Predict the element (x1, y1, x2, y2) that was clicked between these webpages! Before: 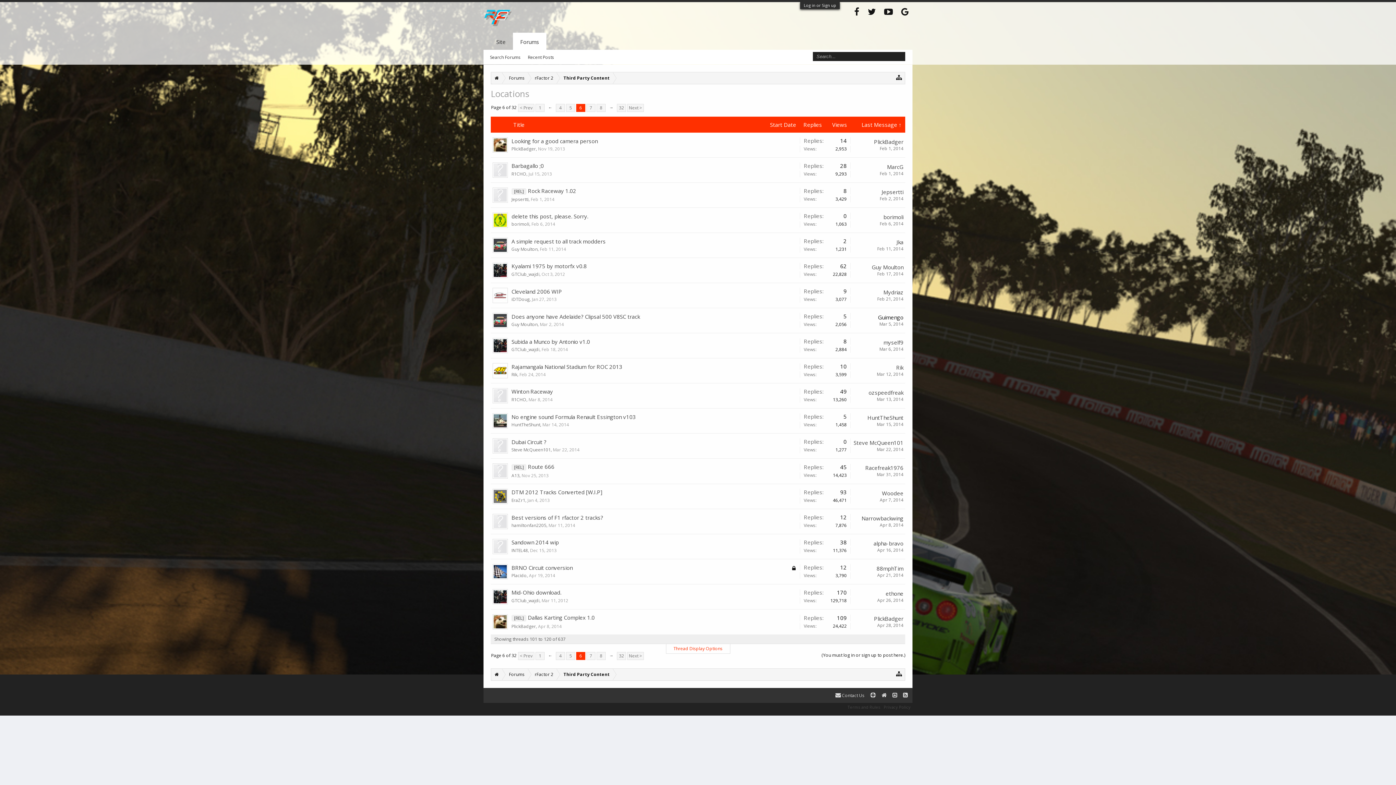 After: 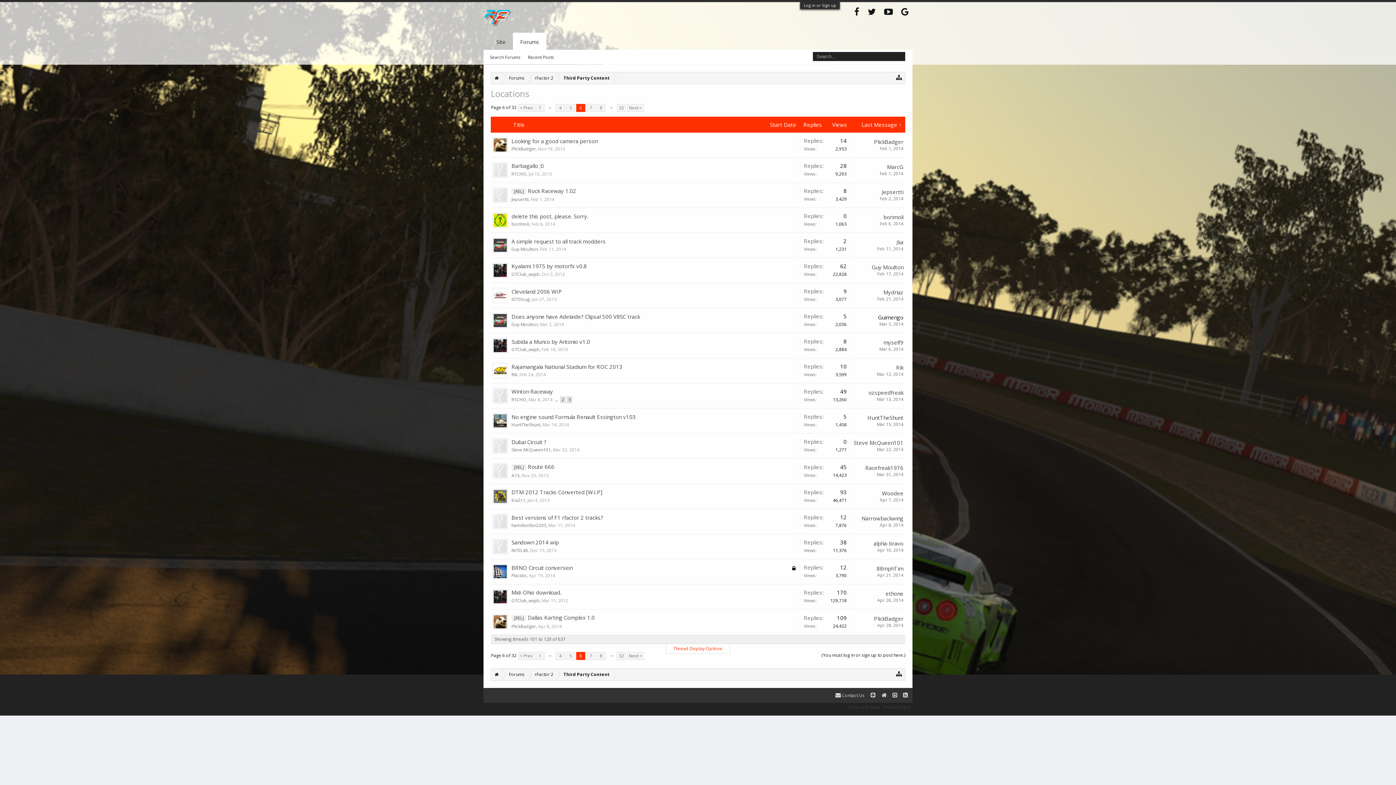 Action: label: Mar 13, 2014 bbox: (877, 396, 903, 402)